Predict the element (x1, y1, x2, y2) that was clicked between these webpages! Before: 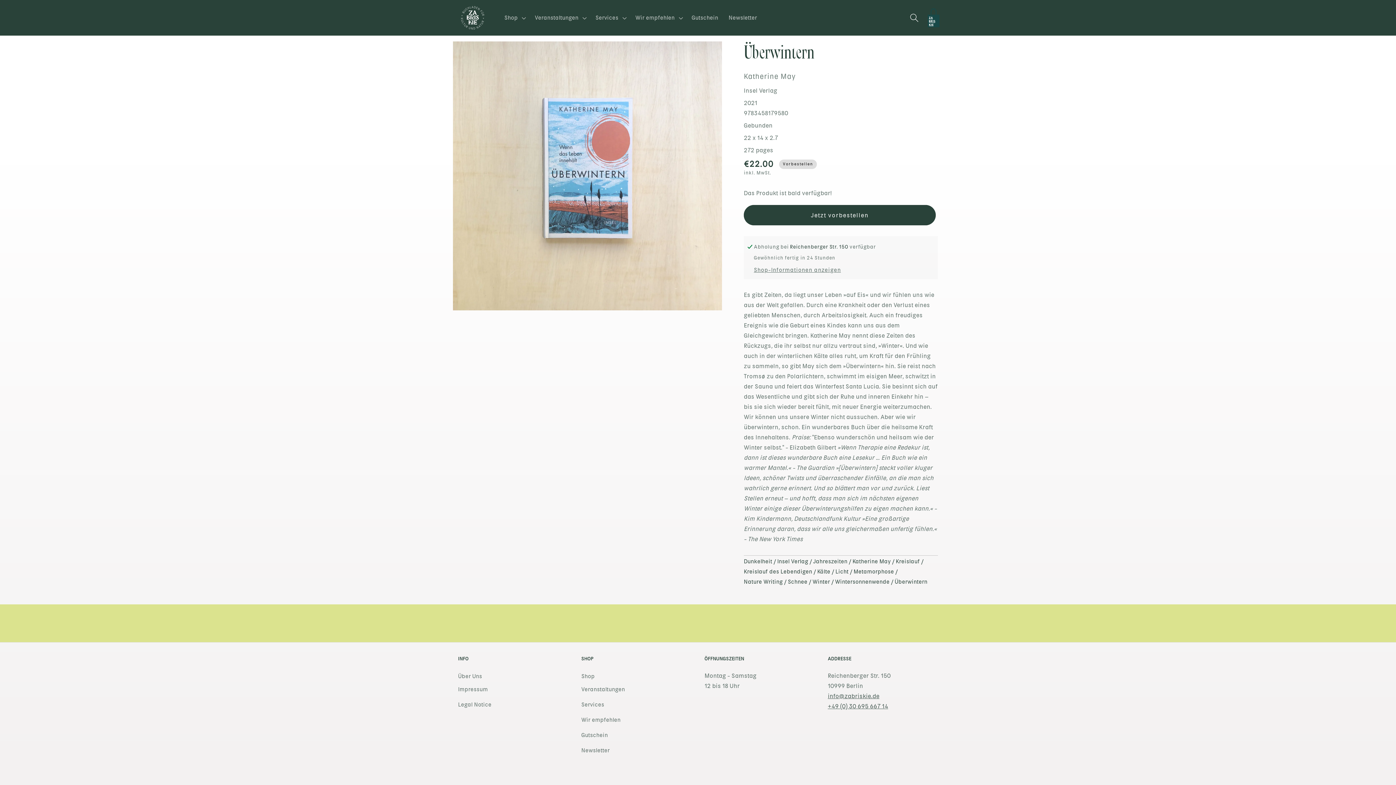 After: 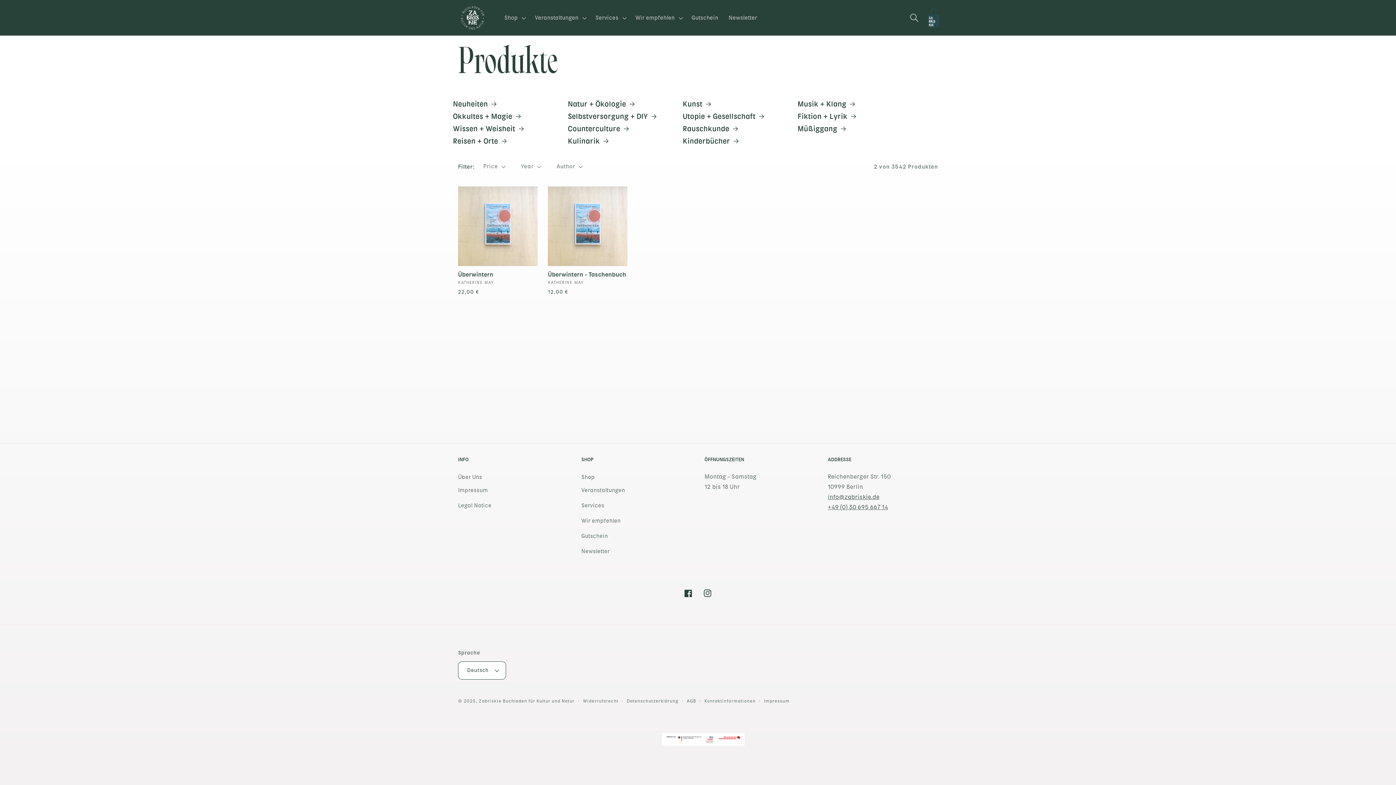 Action: label: Wintersonnenwende / bbox: (835, 577, 893, 586)